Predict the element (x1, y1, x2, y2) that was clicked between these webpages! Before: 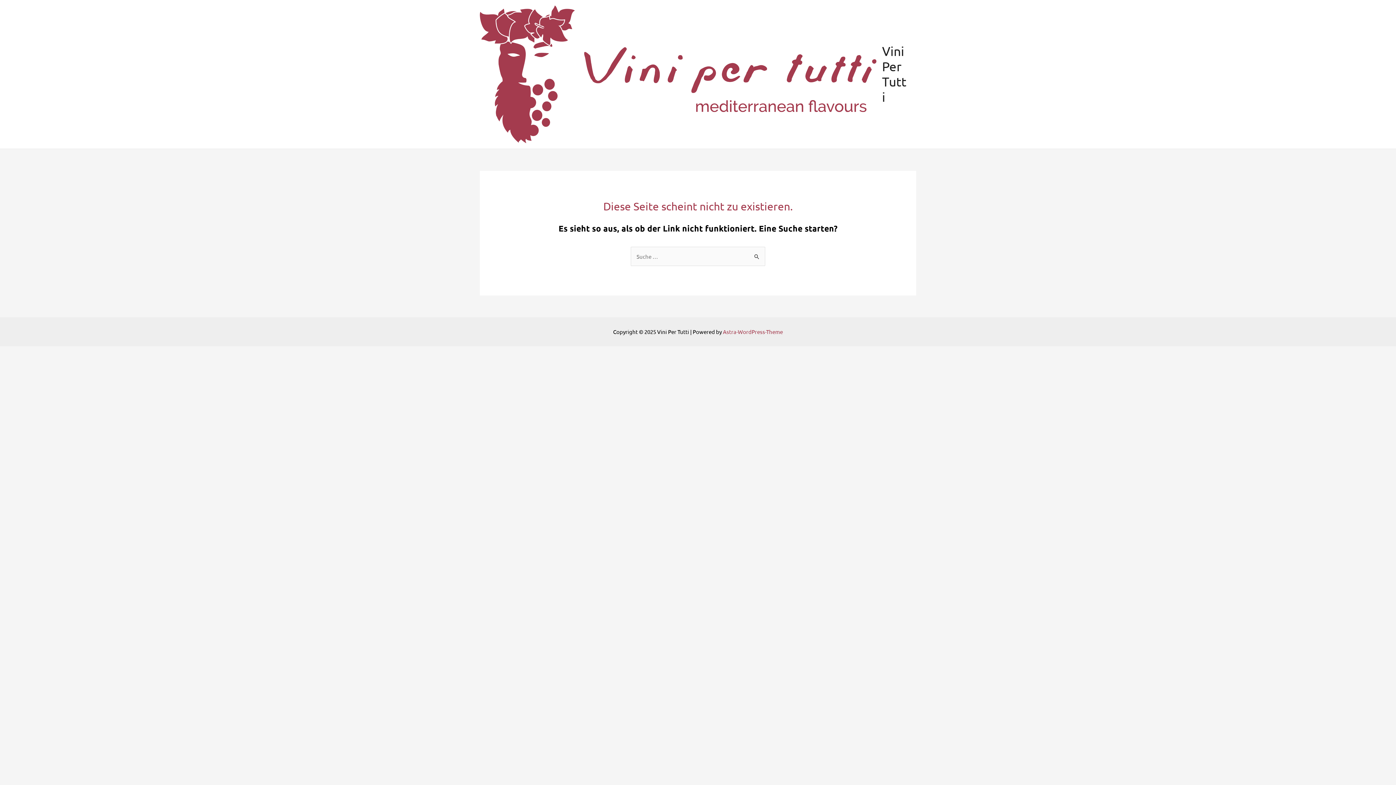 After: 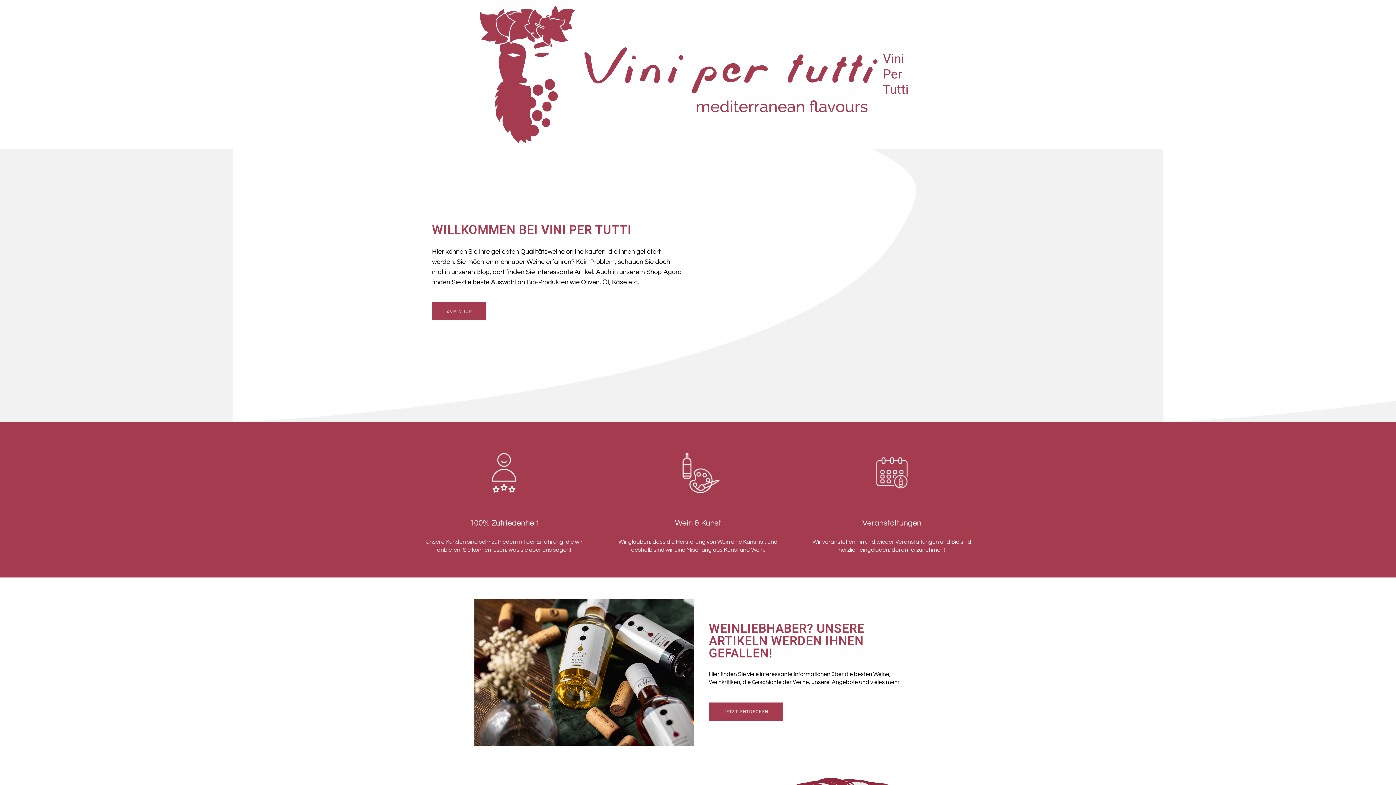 Action: bbox: (480, 69, 876, 76)